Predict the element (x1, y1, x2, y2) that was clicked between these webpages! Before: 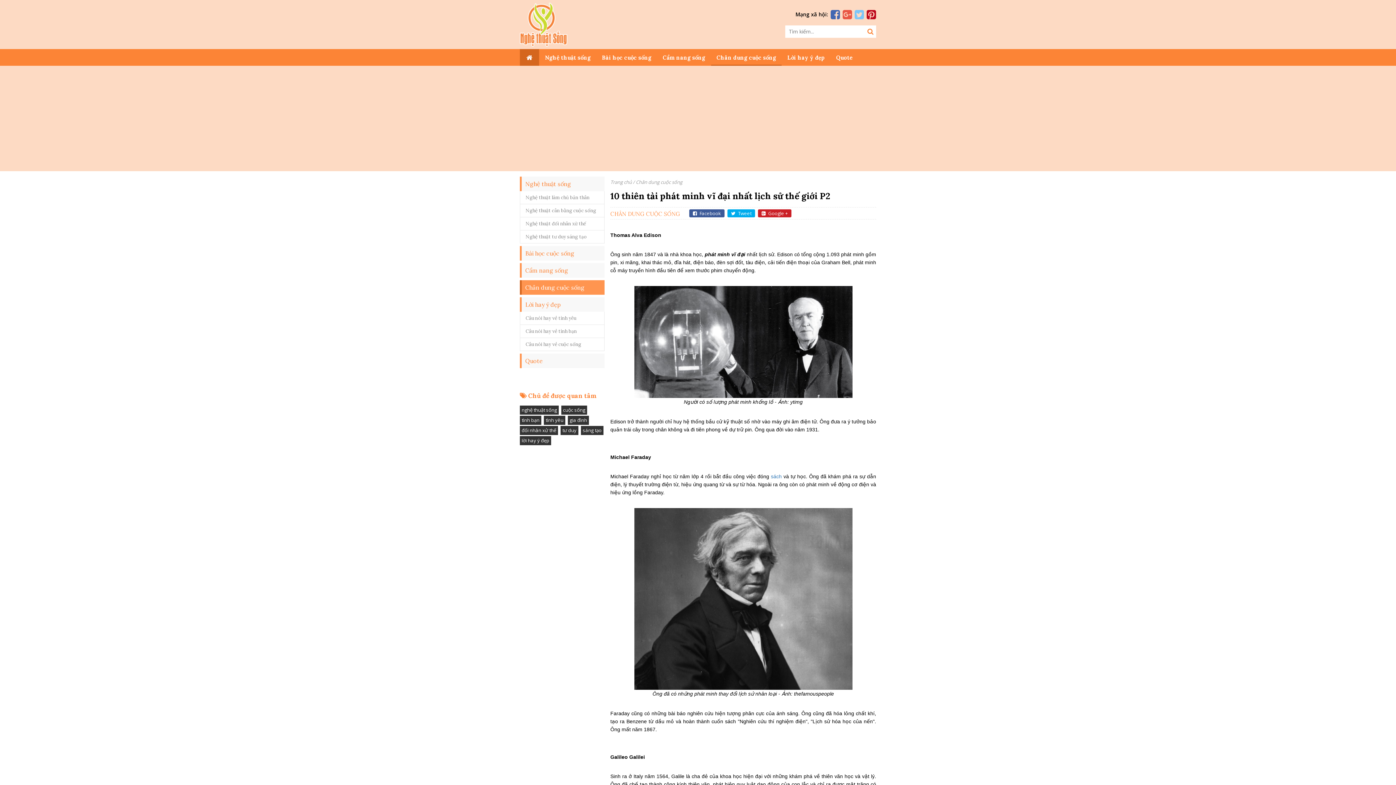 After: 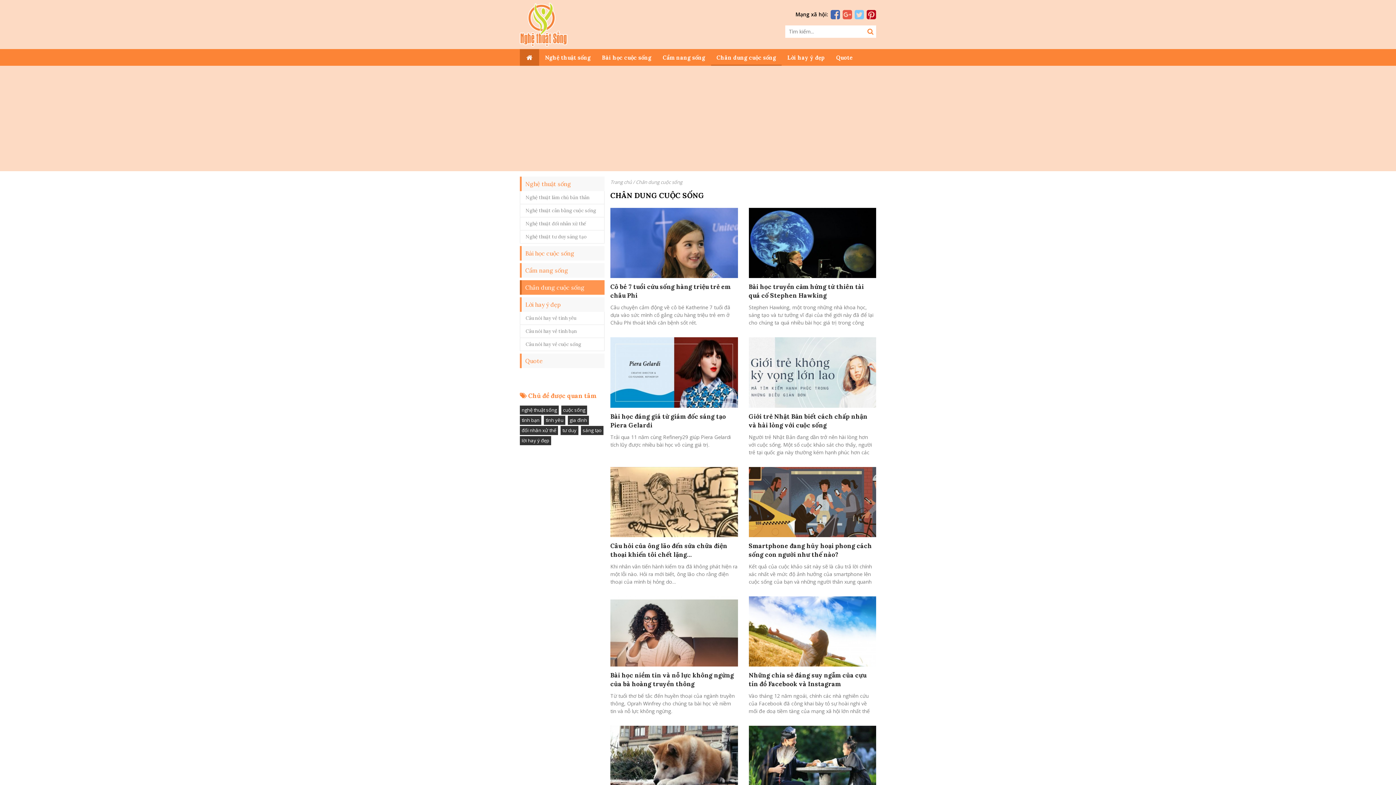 Action: bbox: (610, 209, 687, 217) label: CHÂN DUNG CUỘC SỐNG